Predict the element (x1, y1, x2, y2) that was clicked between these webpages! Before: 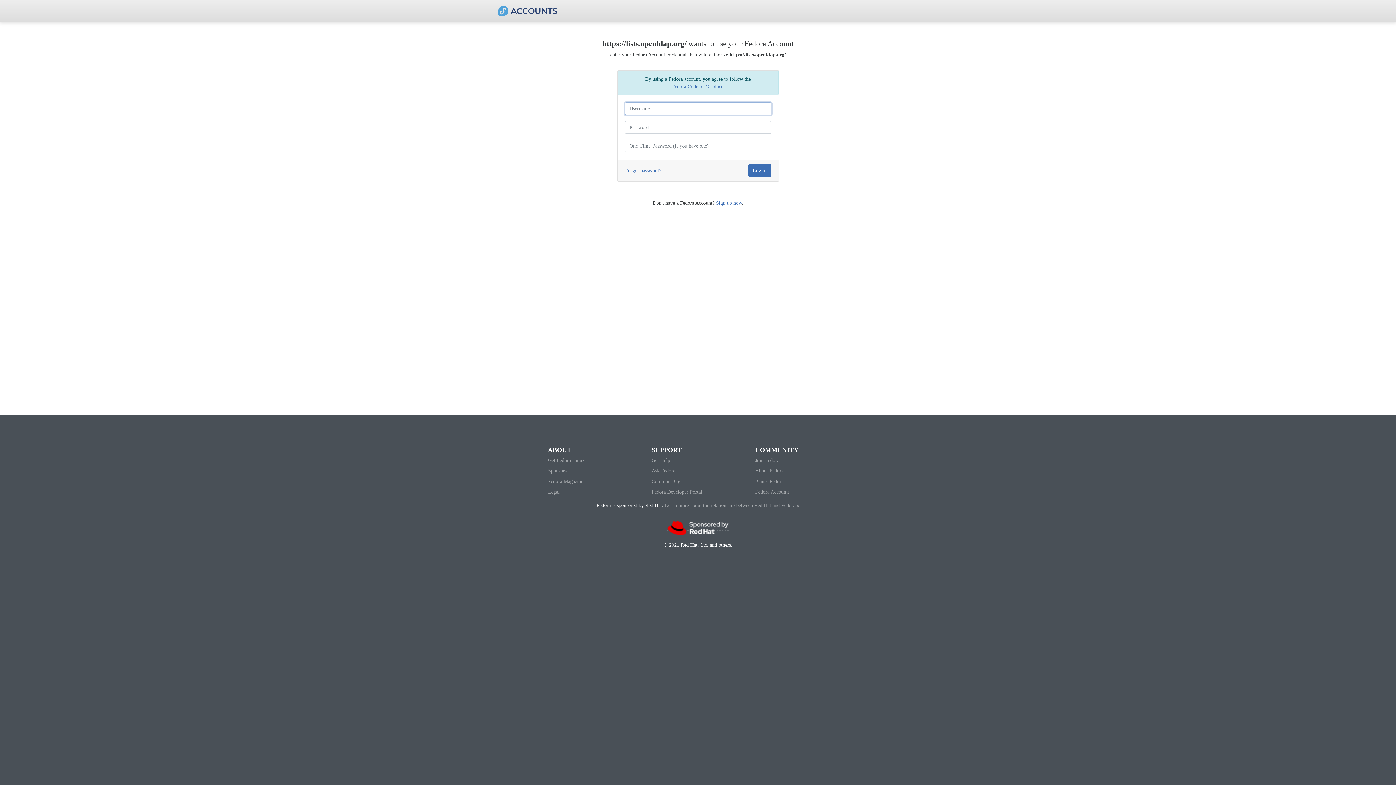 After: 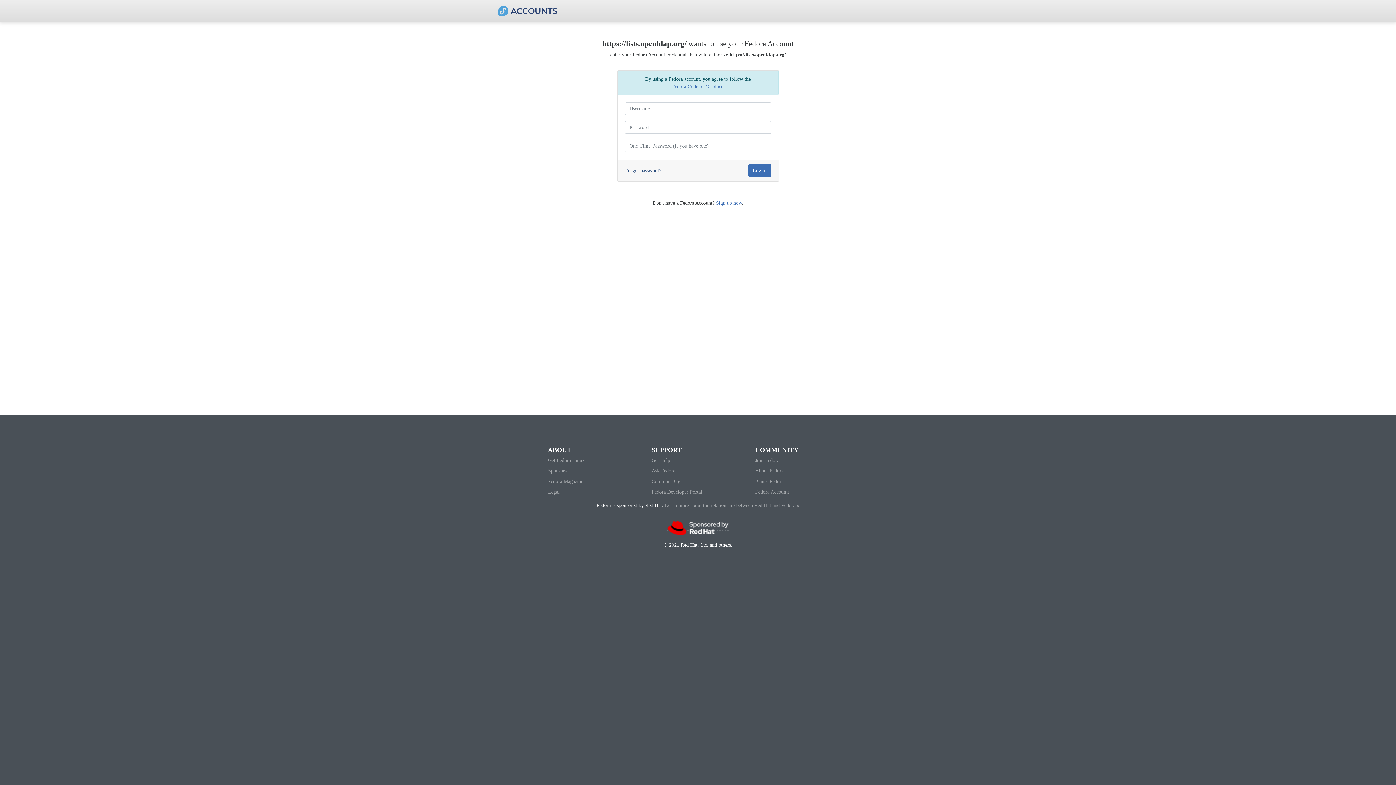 Action: label: Forgot password? bbox: (624, 164, 666, 177)